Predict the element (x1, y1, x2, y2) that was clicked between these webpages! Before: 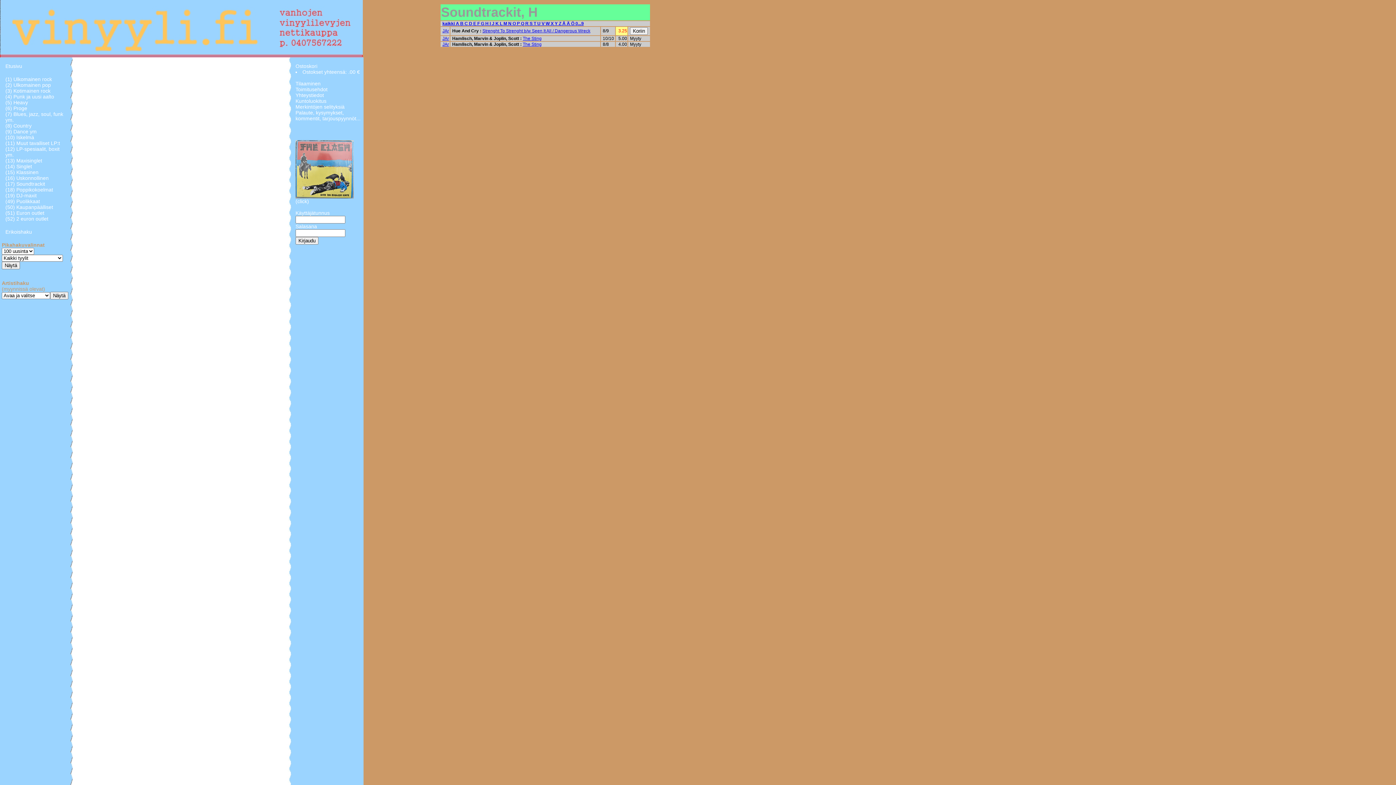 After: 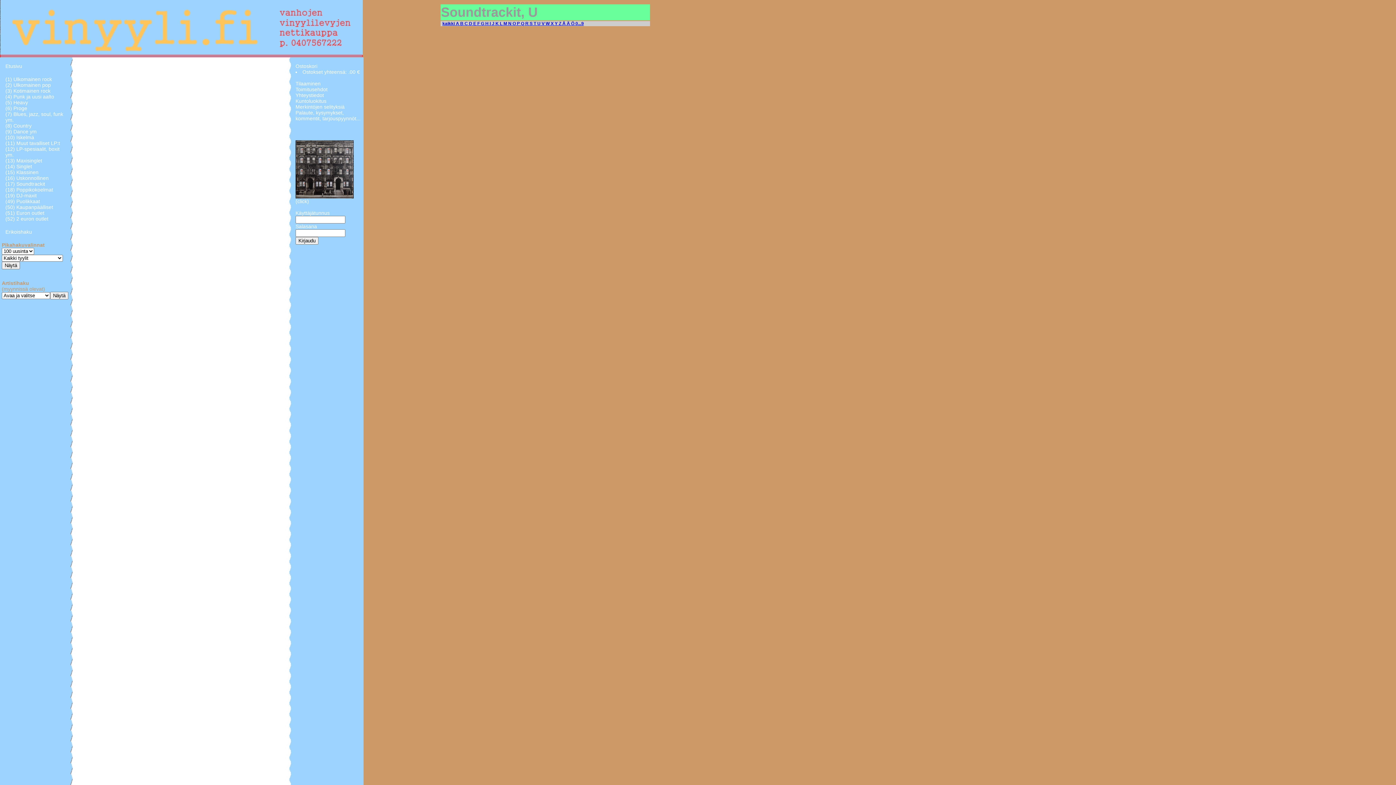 Action: label: U  bbox: (537, 21, 541, 26)